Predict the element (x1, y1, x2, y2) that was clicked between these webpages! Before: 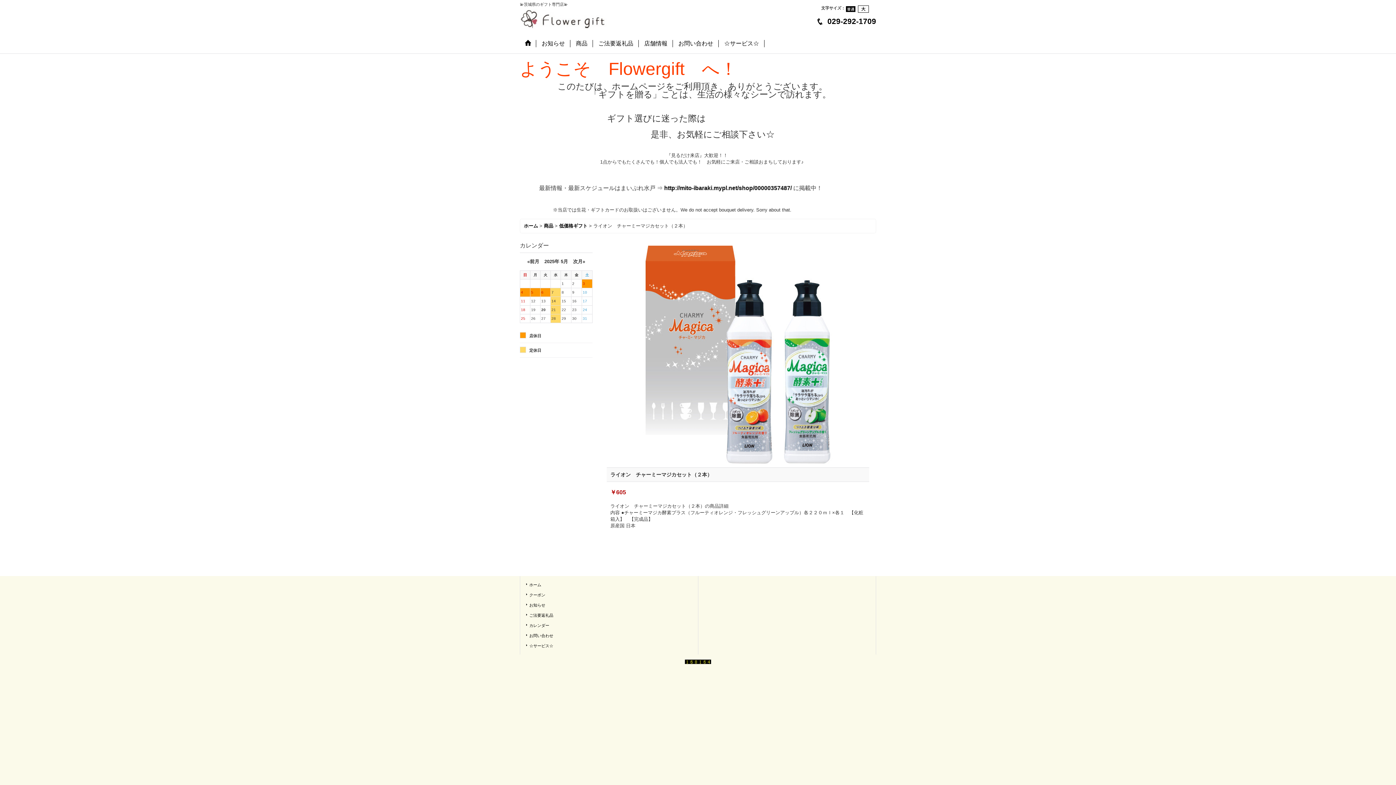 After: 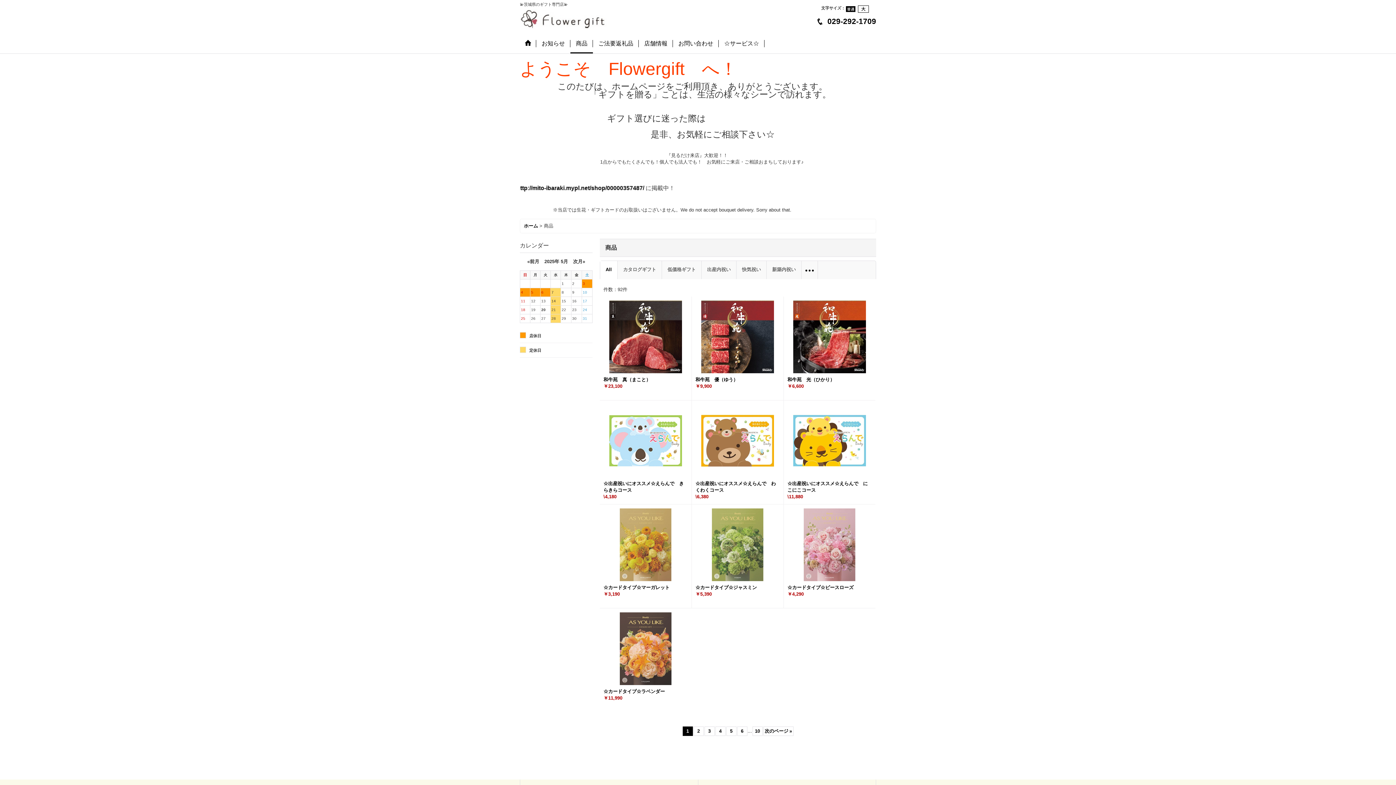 Action: bbox: (544, 223, 554, 228) label: 商品 